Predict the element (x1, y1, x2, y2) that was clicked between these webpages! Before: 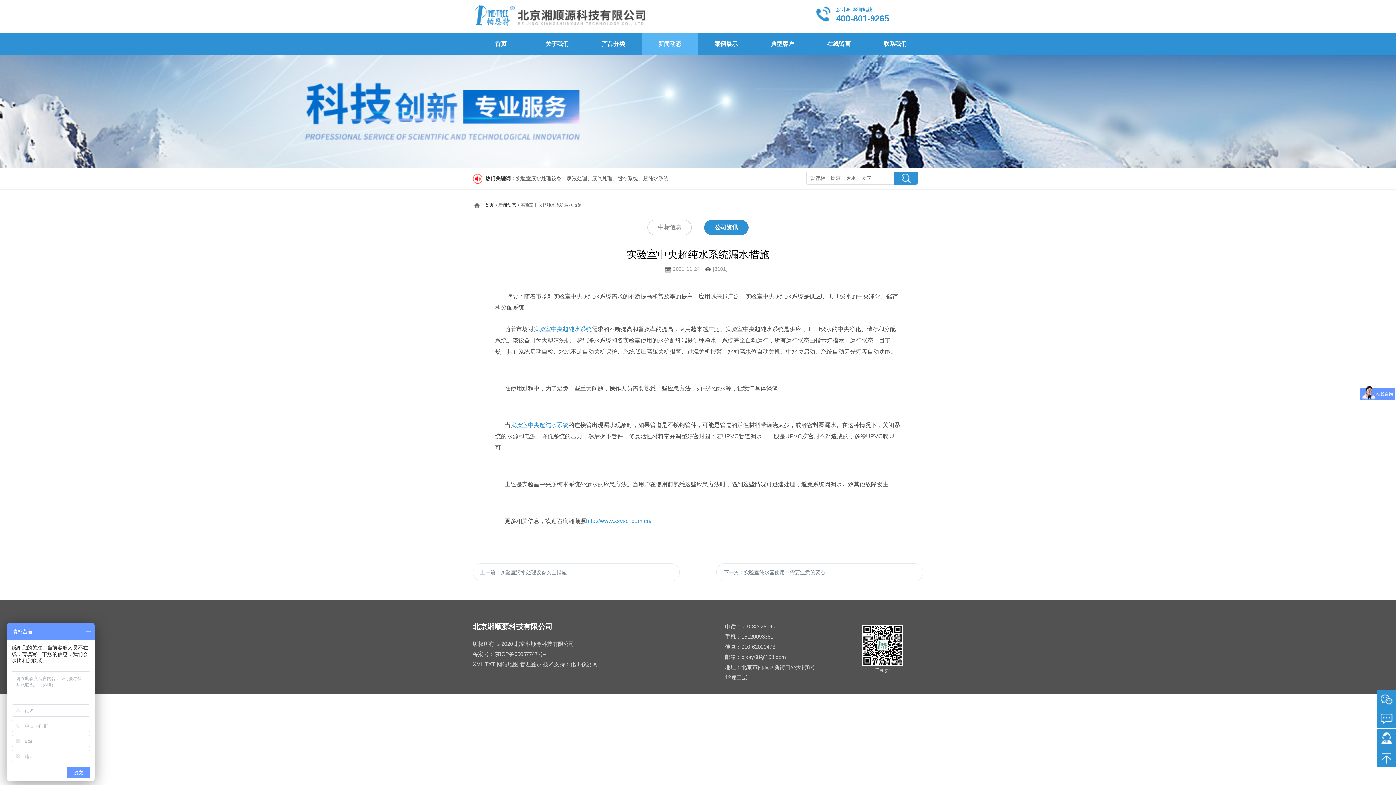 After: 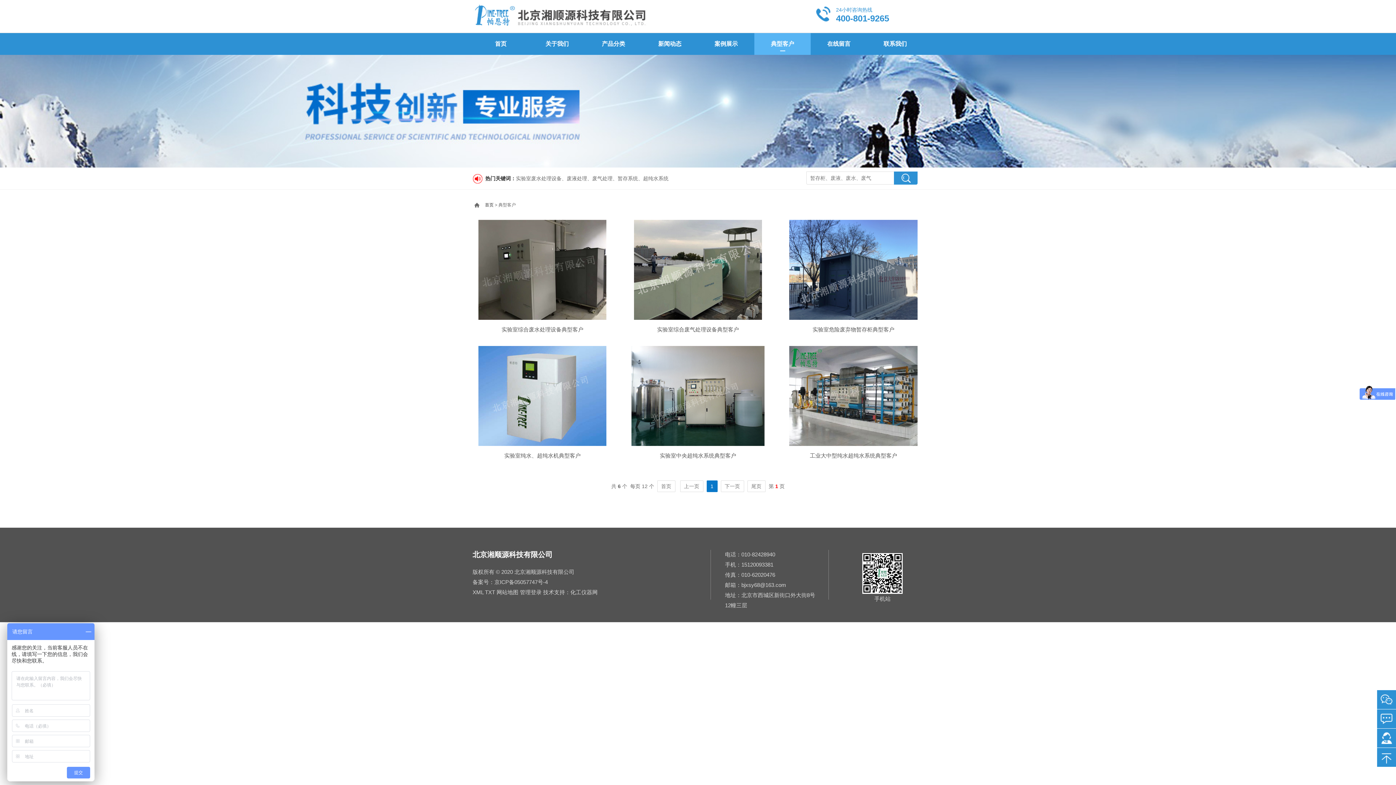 Action: bbox: (754, 33, 810, 54) label: 典型客户